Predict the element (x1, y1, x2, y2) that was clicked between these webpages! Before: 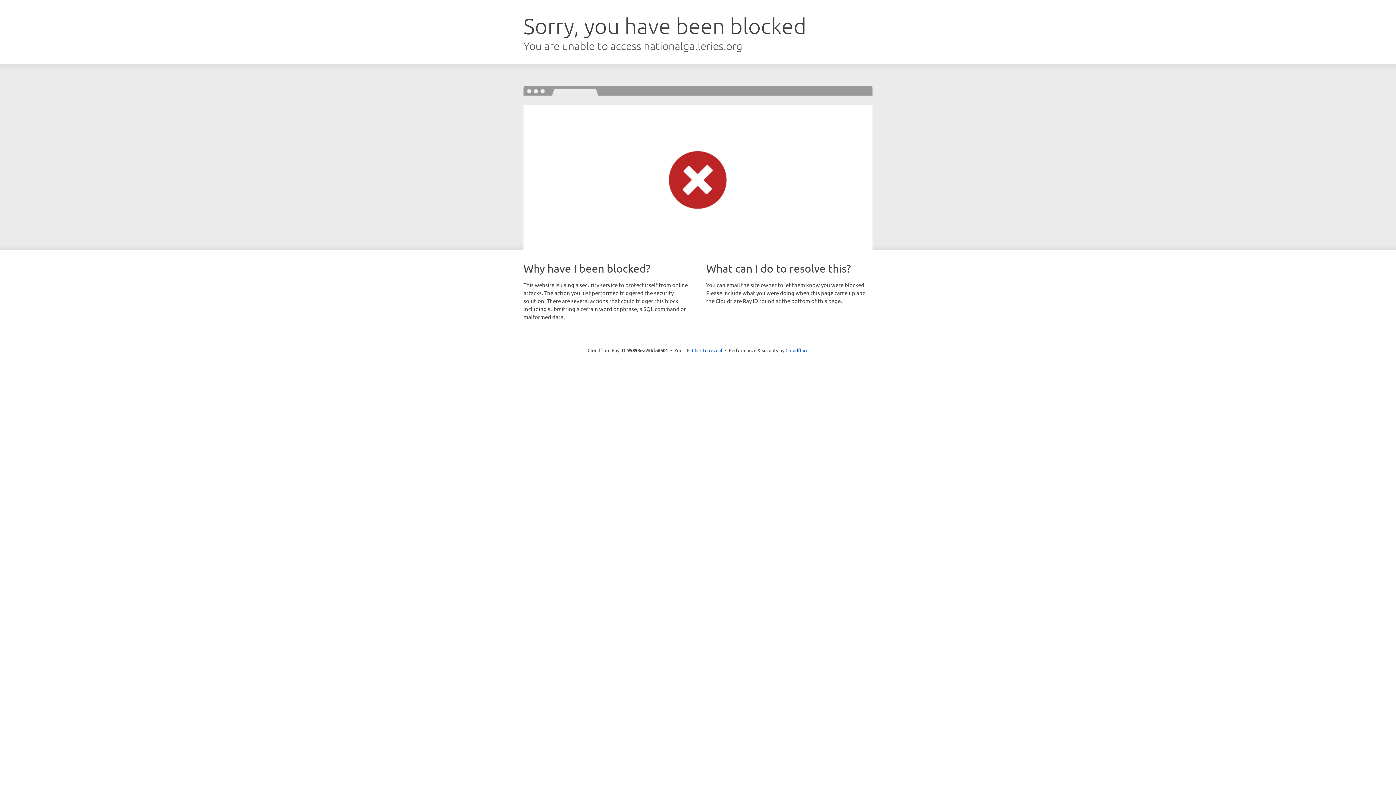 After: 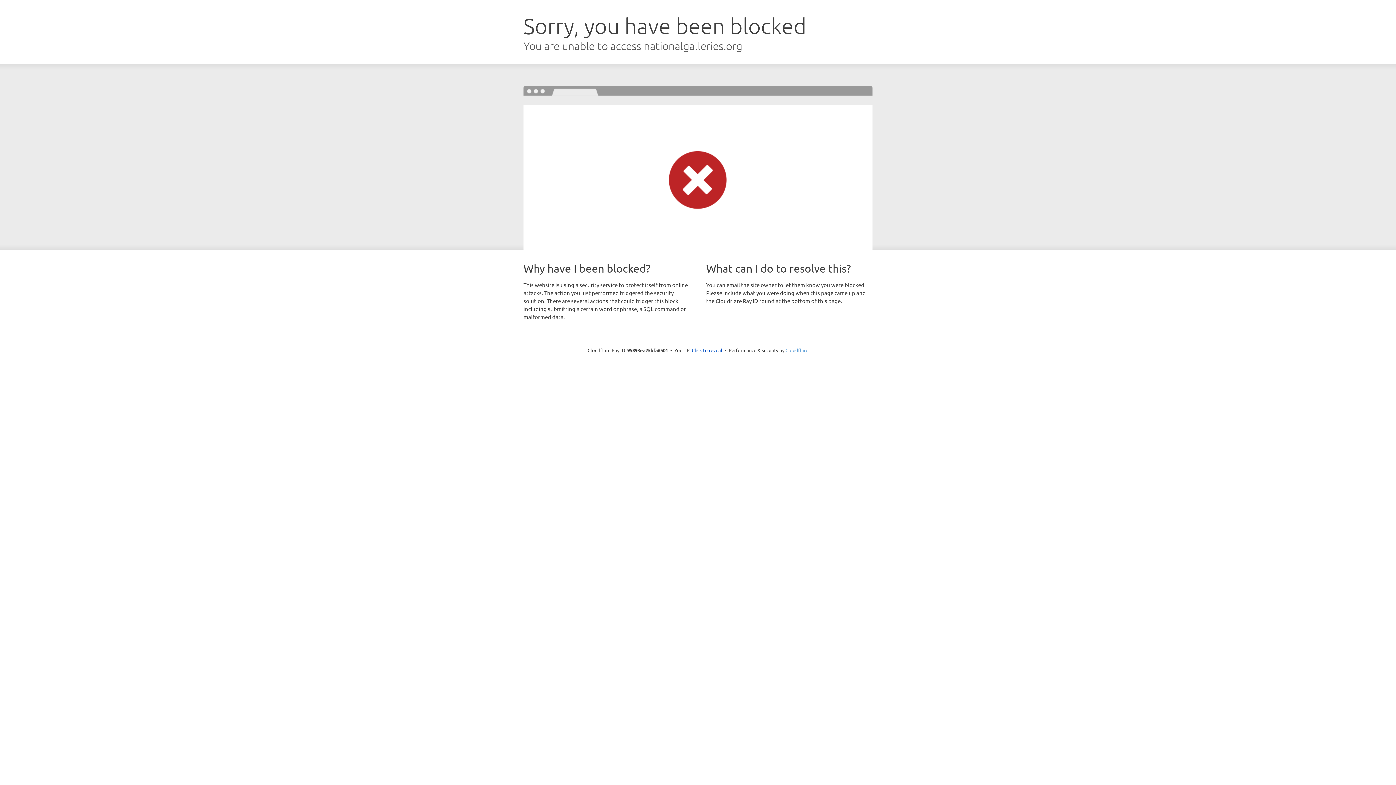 Action: bbox: (785, 347, 808, 353) label: Cloudflare